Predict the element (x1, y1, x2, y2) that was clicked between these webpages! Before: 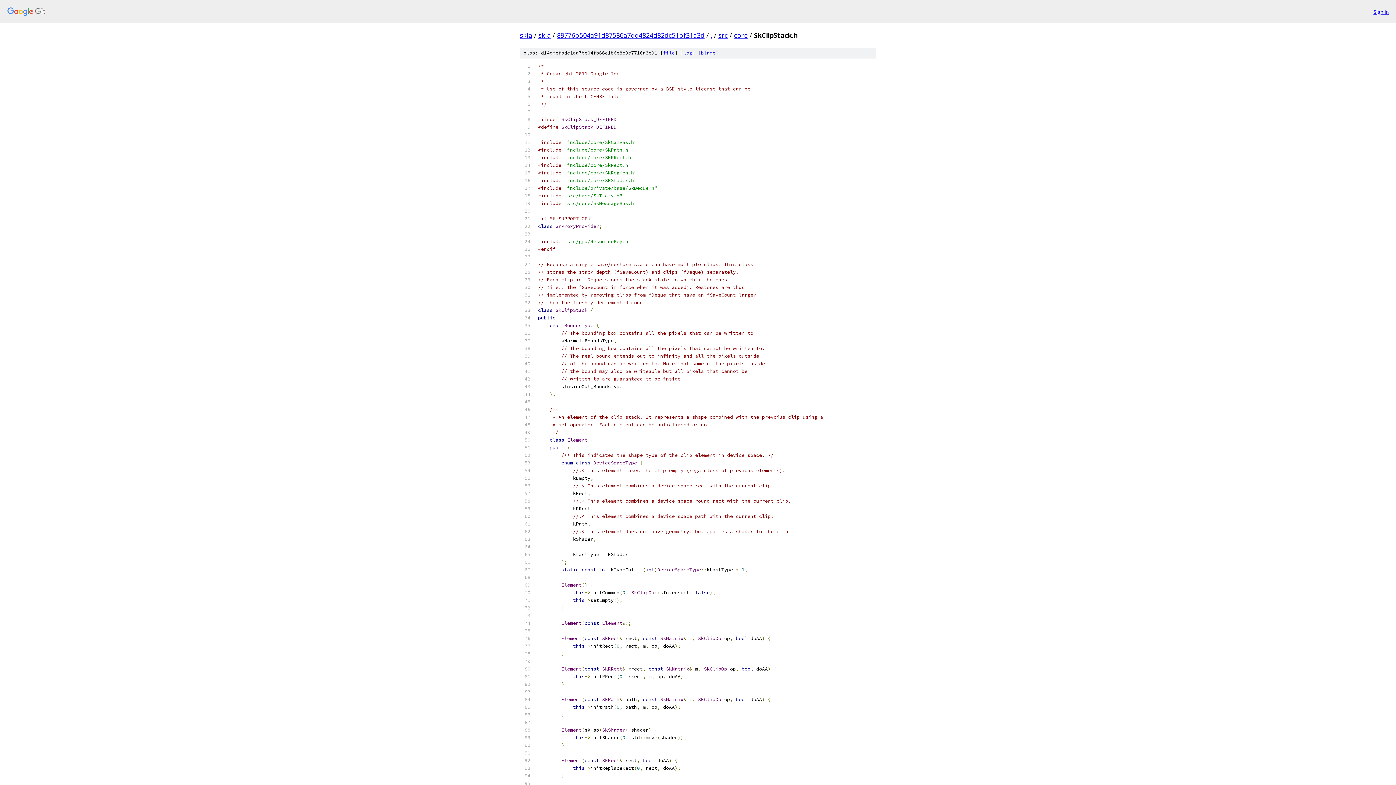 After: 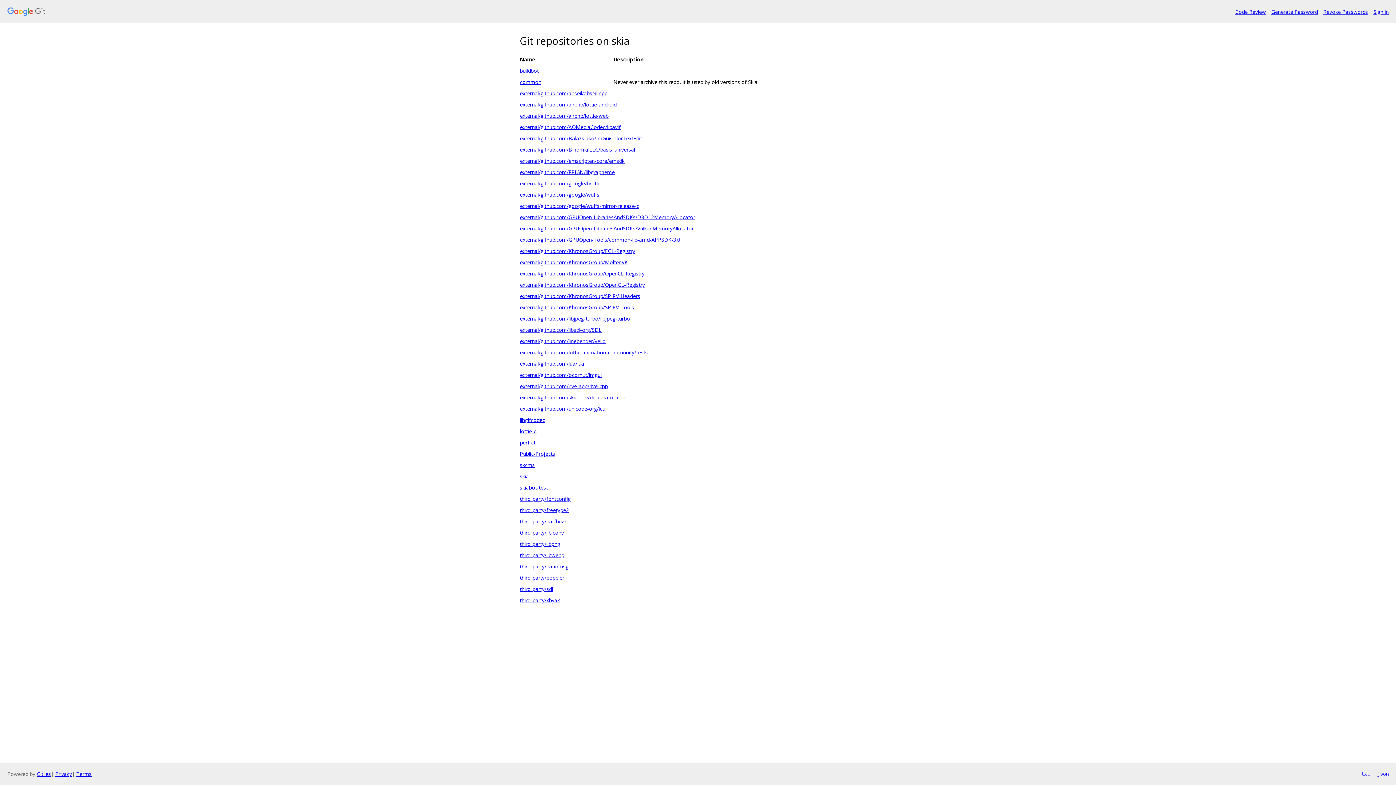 Action: bbox: (7, 7, 1368, 16)